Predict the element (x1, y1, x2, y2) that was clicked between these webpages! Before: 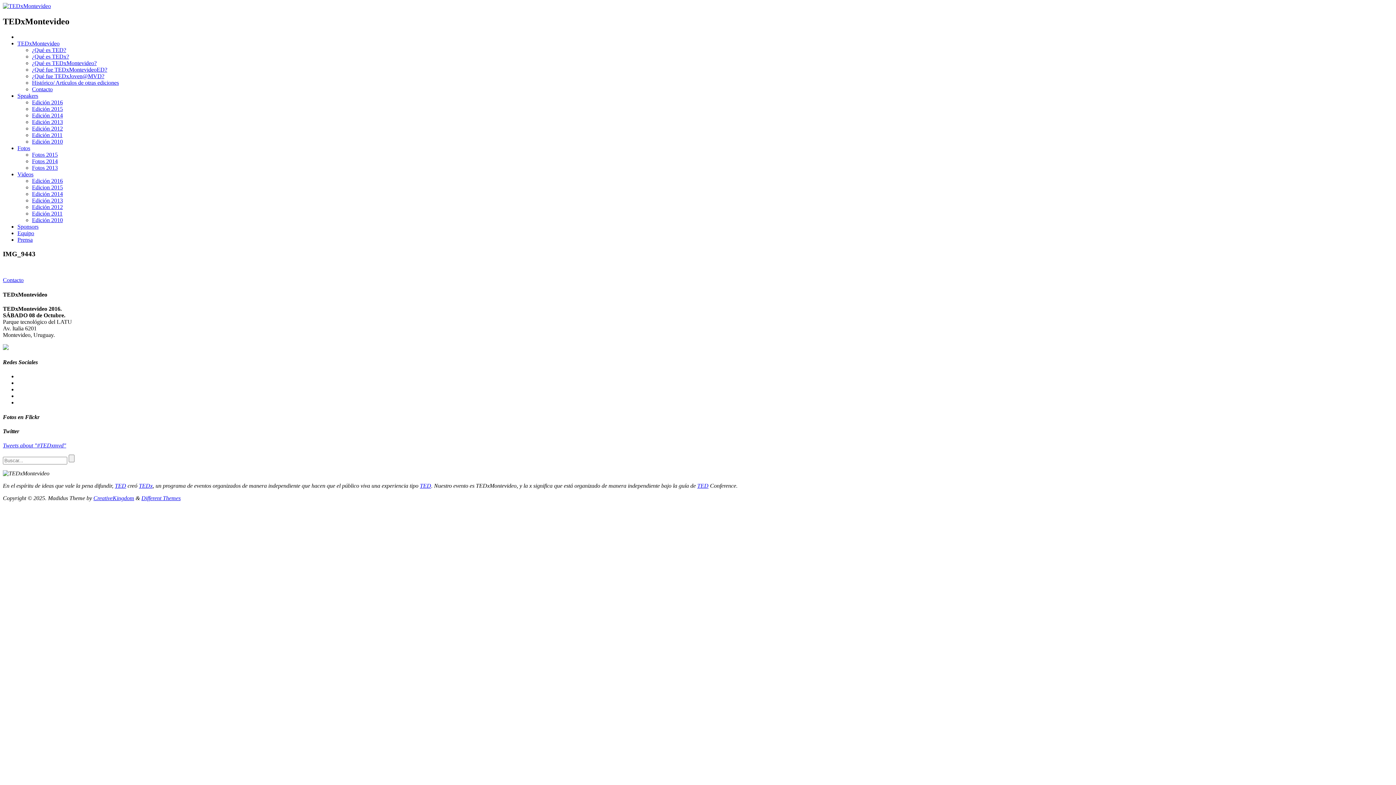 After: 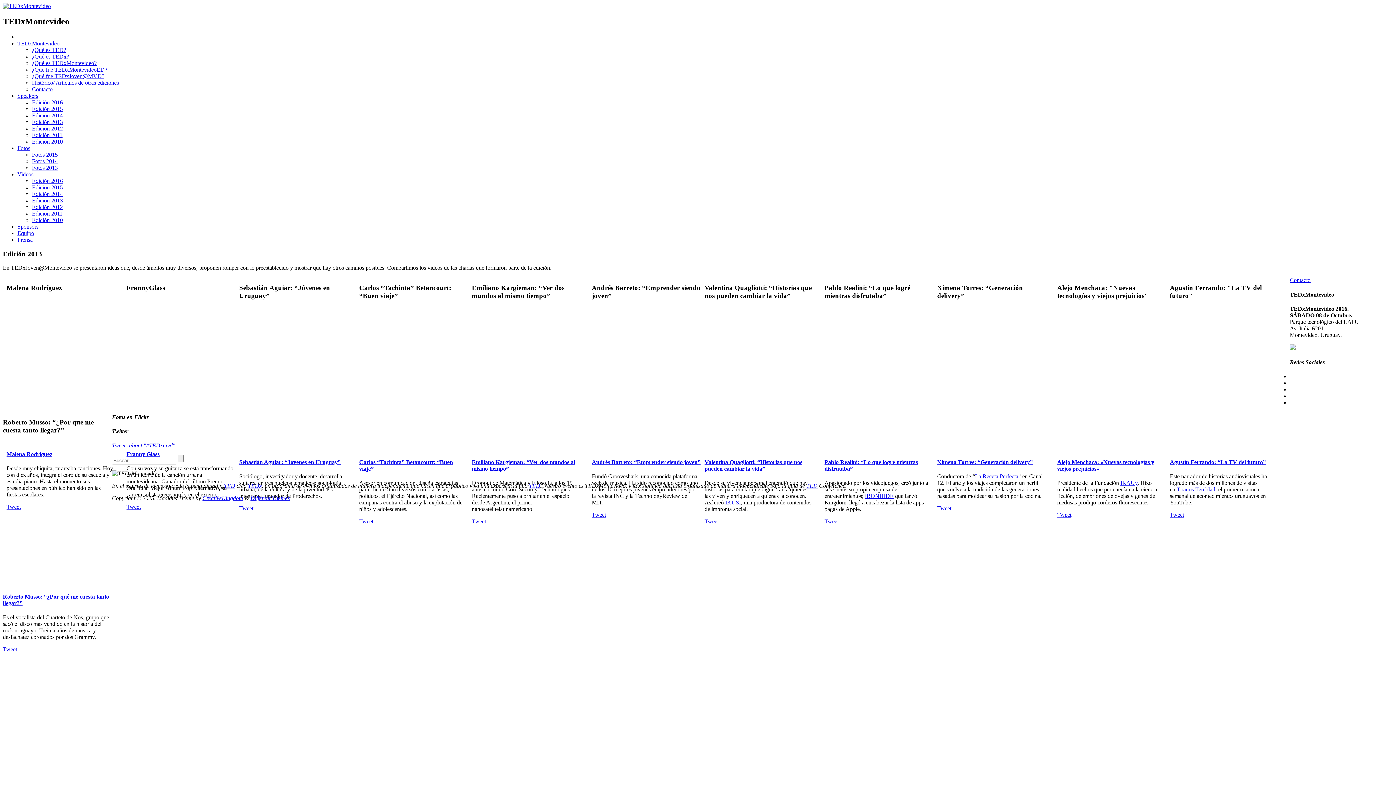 Action: label: Edición 2013 bbox: (32, 197, 62, 203)